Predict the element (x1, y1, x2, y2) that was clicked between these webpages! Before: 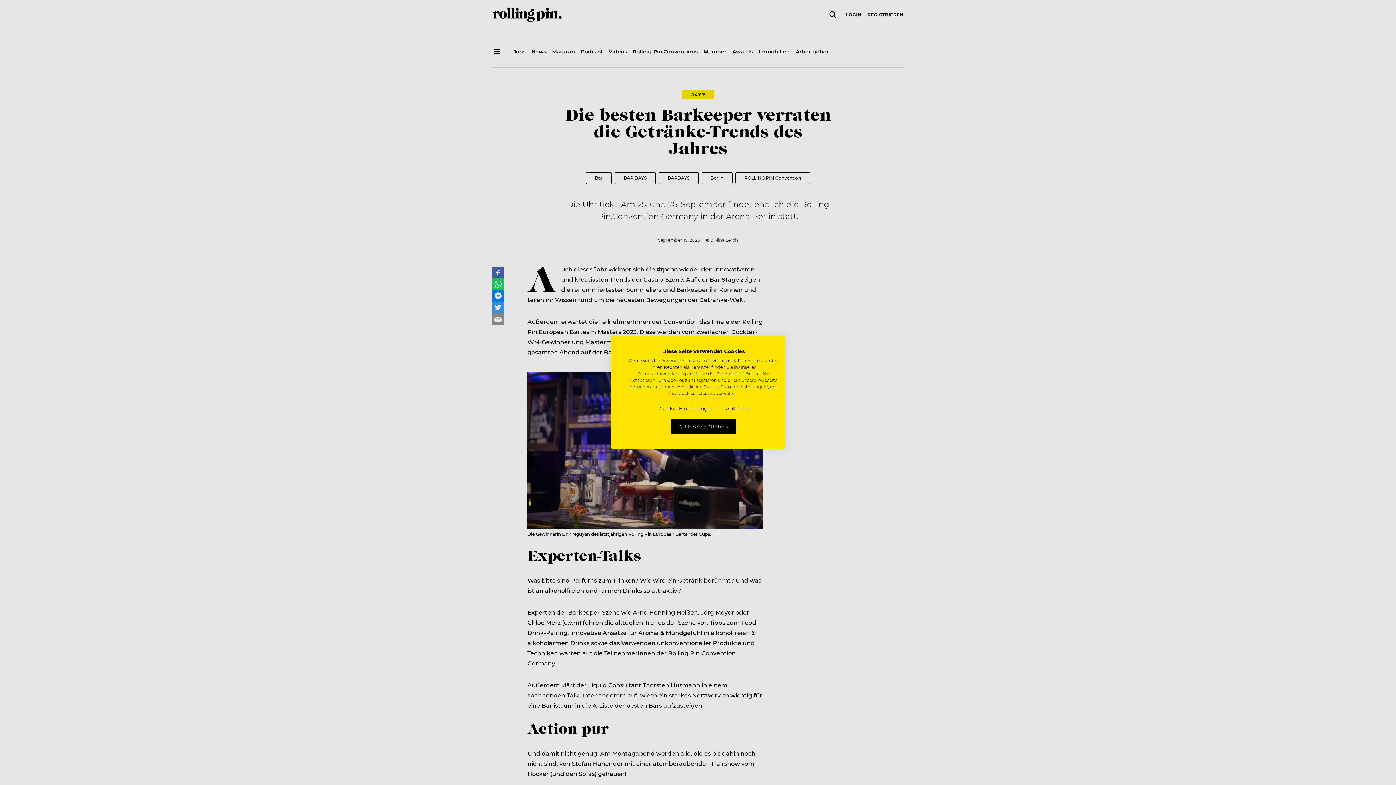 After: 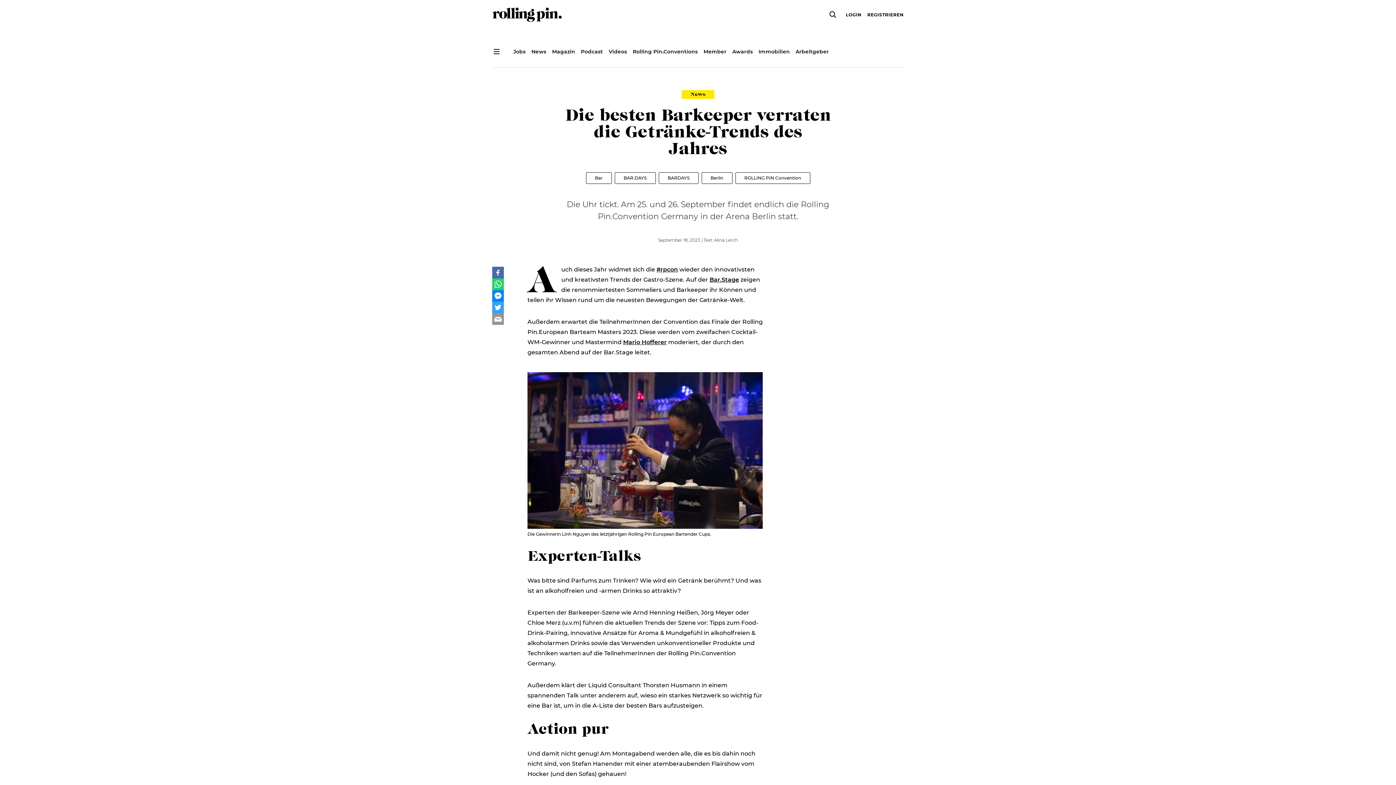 Action: bbox: (721, 401, 754, 416) label: Alle verweigern cookies